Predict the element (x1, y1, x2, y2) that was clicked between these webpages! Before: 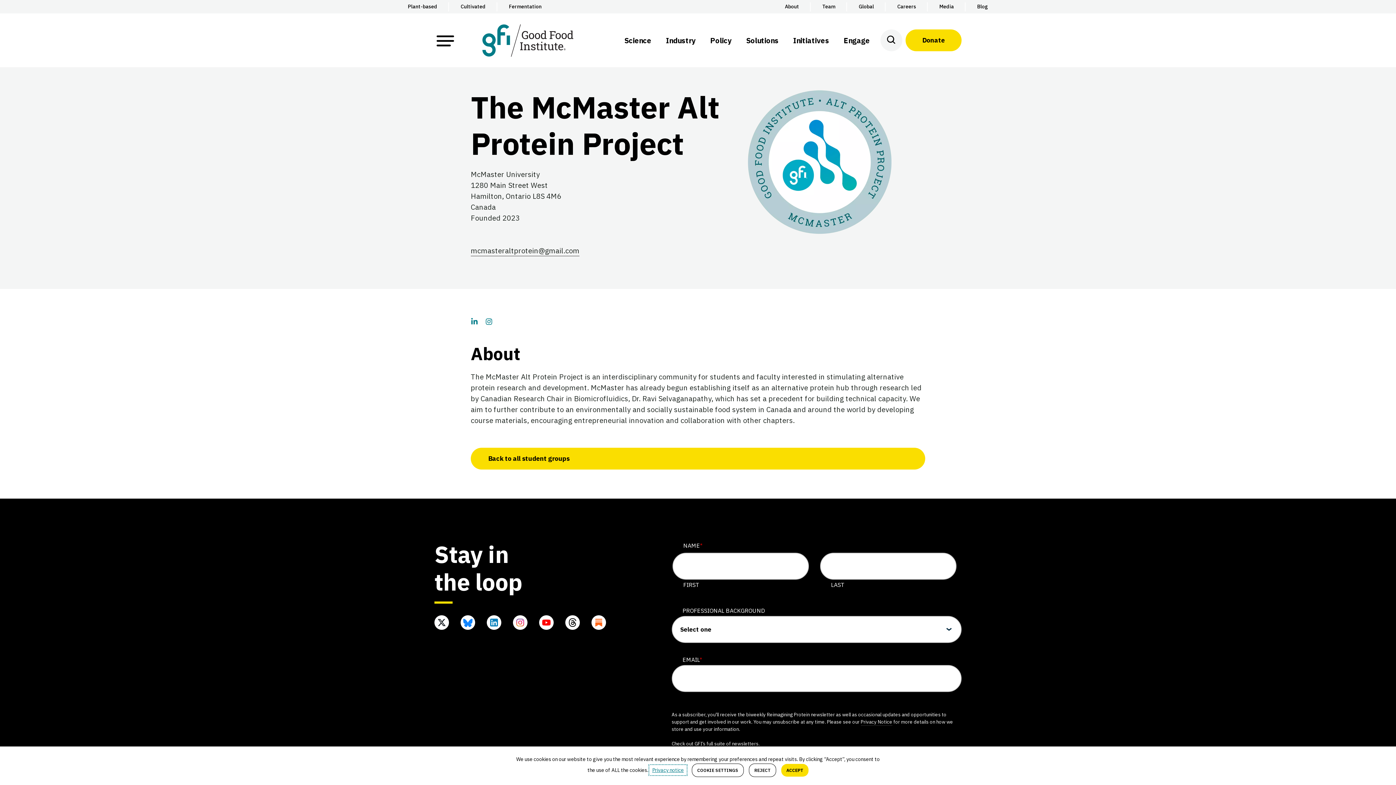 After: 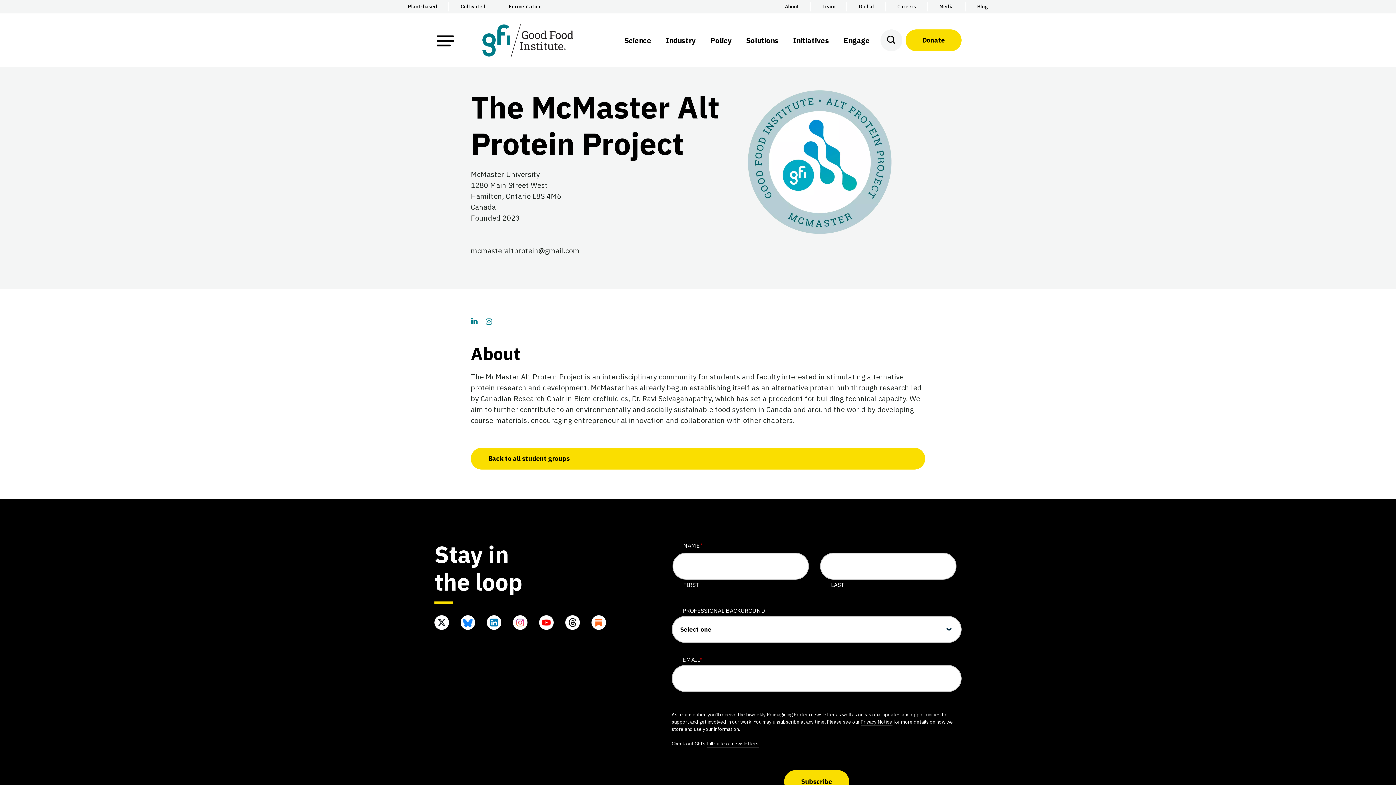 Action: label: REJECT bbox: (749, 764, 776, 777)